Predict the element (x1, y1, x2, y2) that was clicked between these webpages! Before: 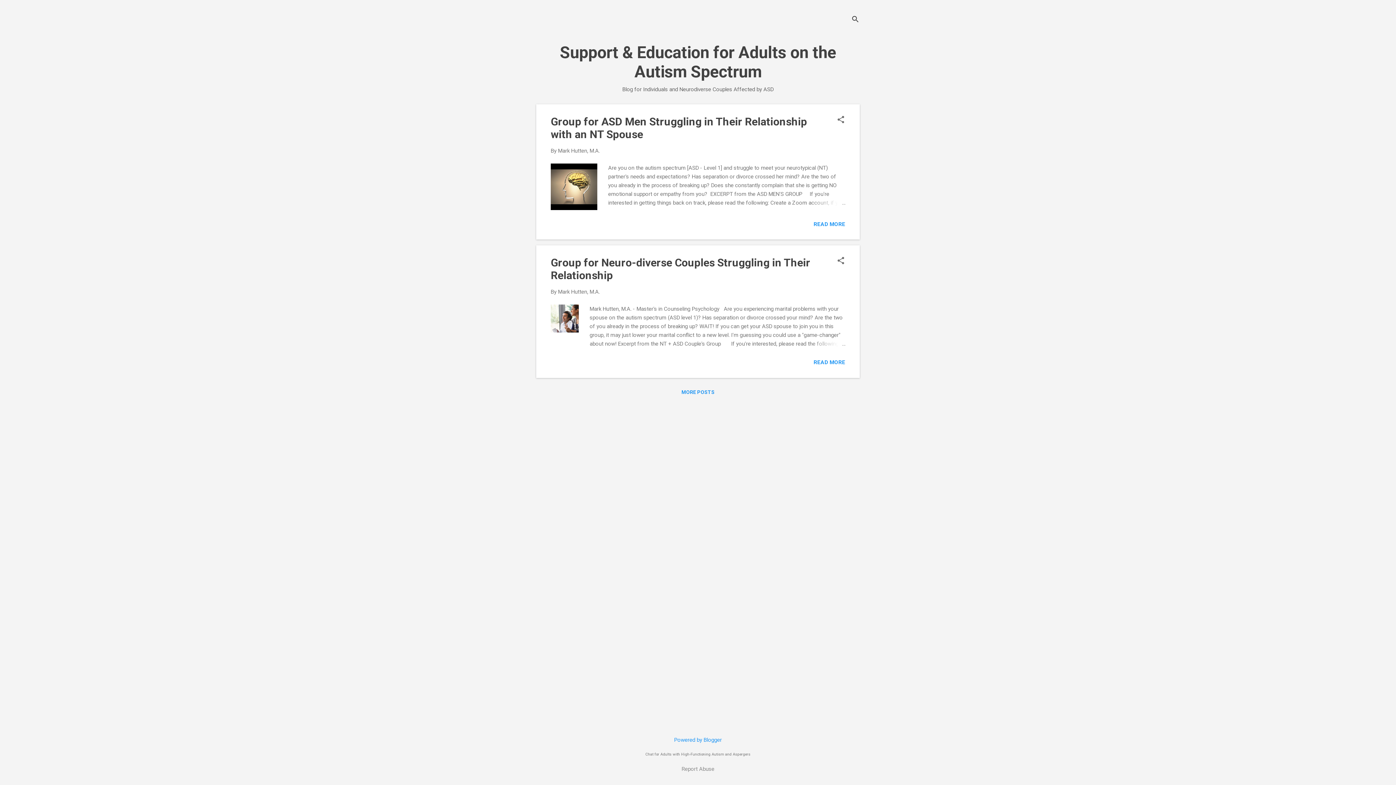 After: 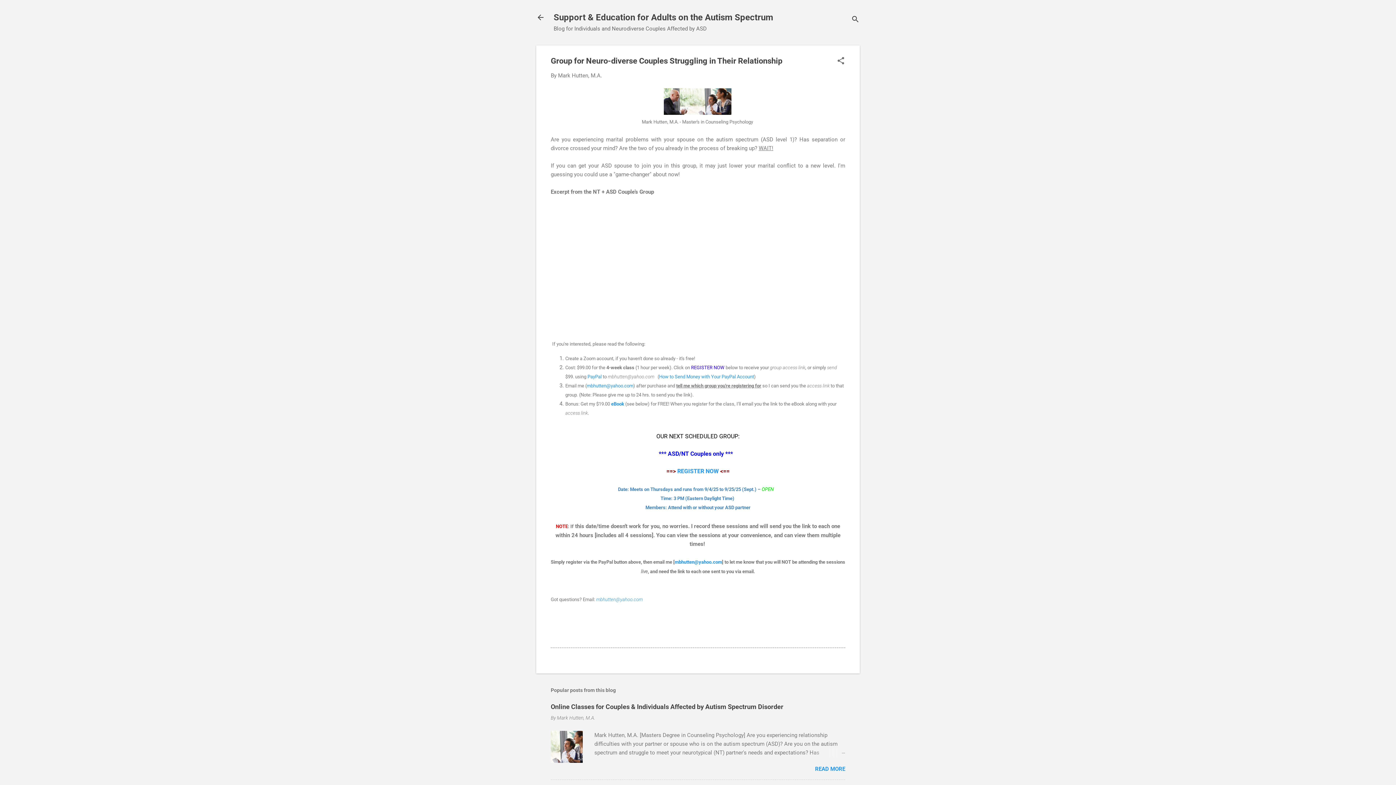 Action: bbox: (810, 339, 845, 348)